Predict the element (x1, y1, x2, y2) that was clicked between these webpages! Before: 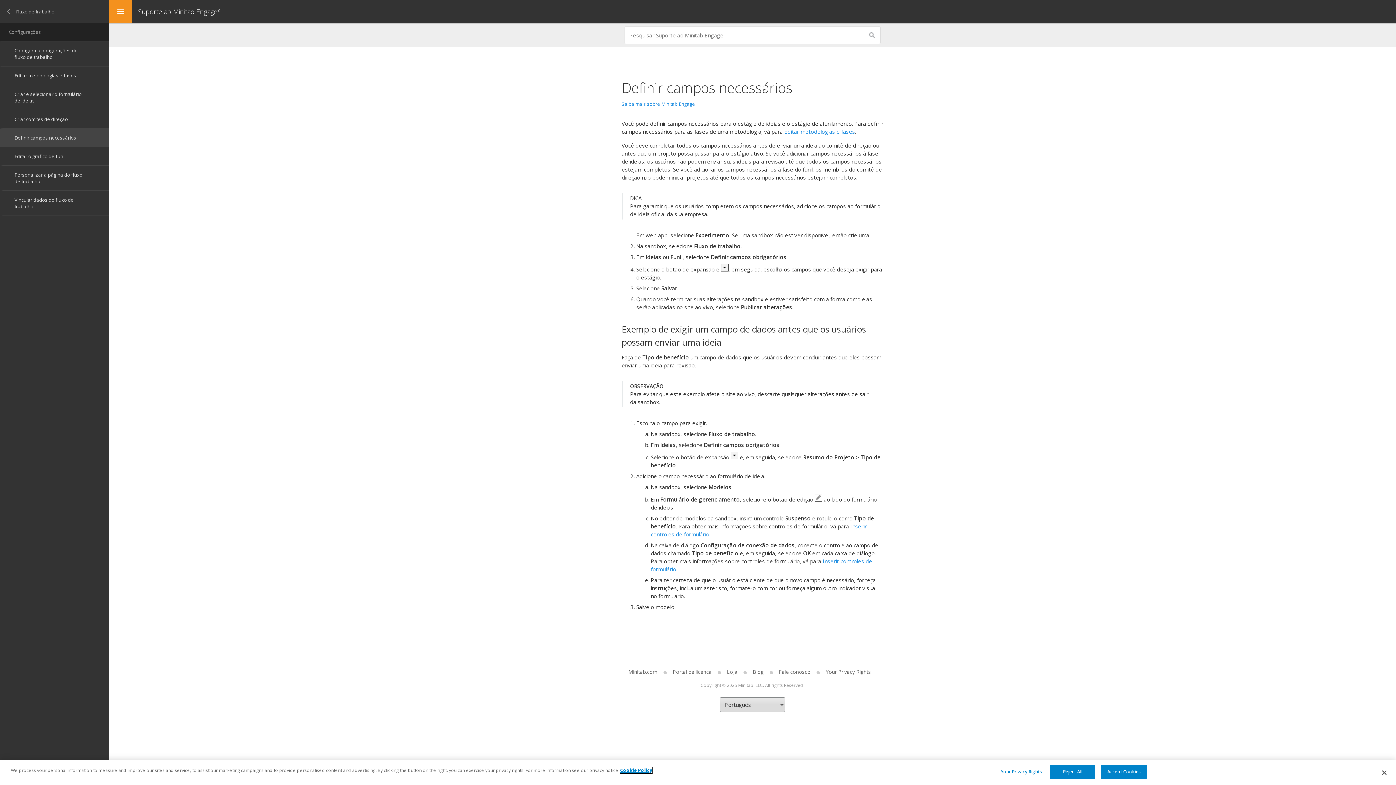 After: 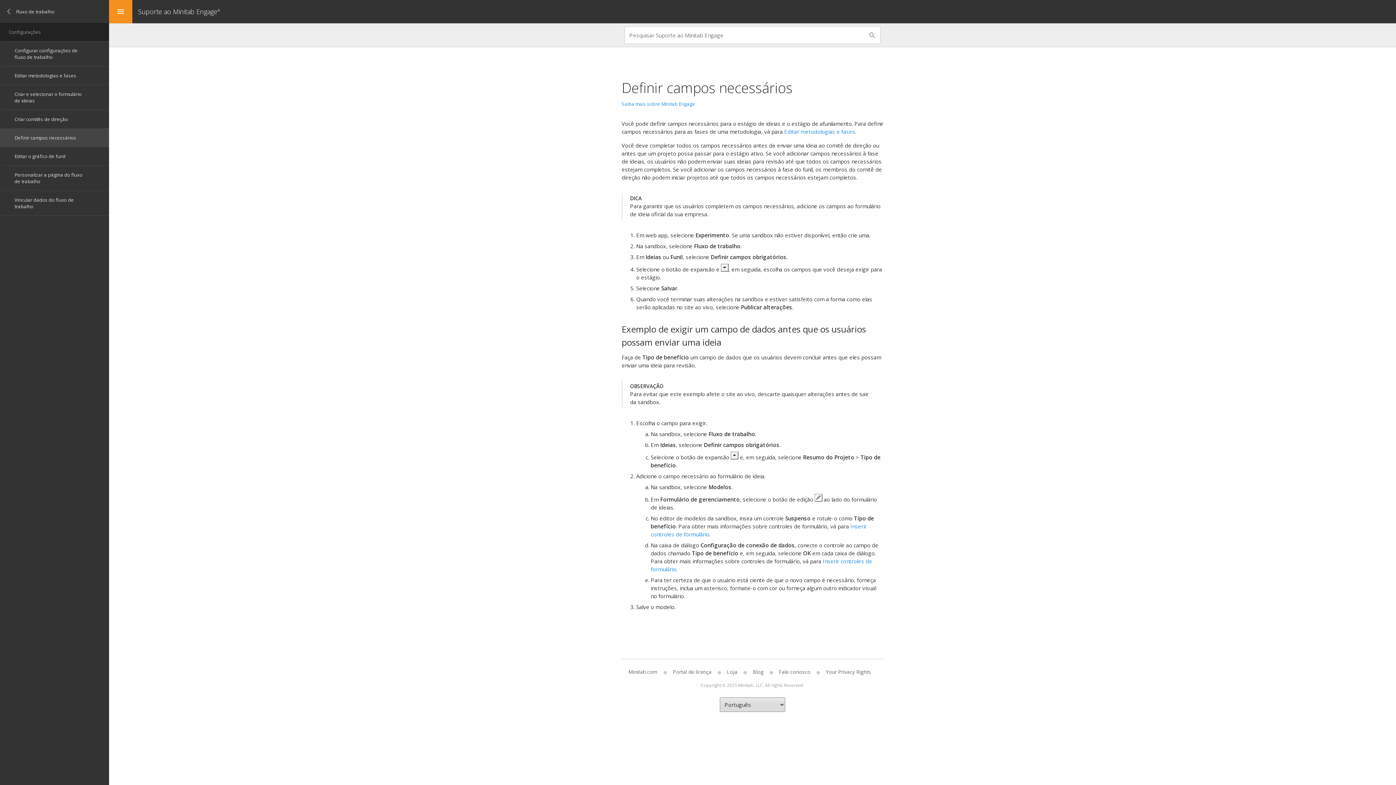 Action: label: Accept Cookies bbox: (1101, 765, 1147, 779)